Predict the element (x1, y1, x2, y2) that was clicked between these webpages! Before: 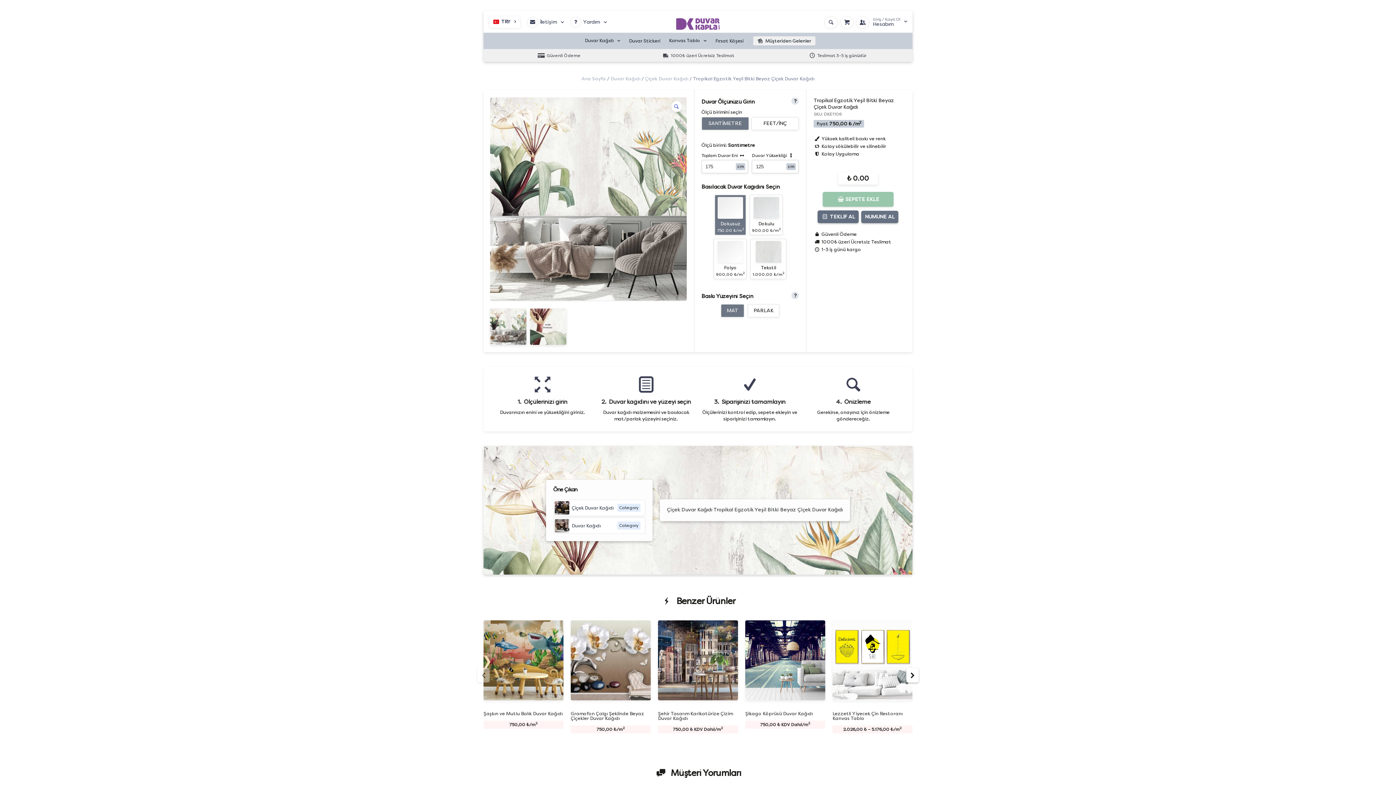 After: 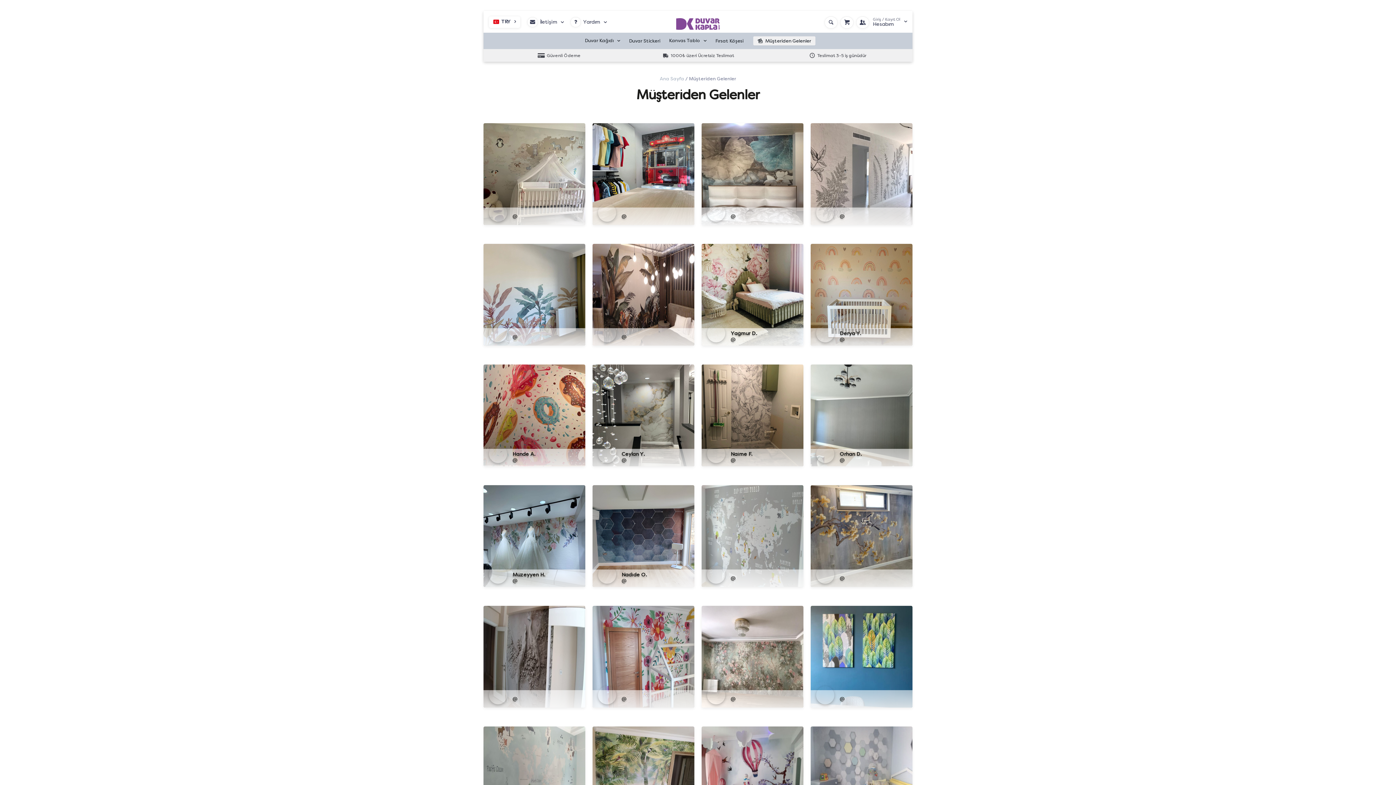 Action: bbox: (753, 36, 815, 45) label: Müşteriden Gelenler